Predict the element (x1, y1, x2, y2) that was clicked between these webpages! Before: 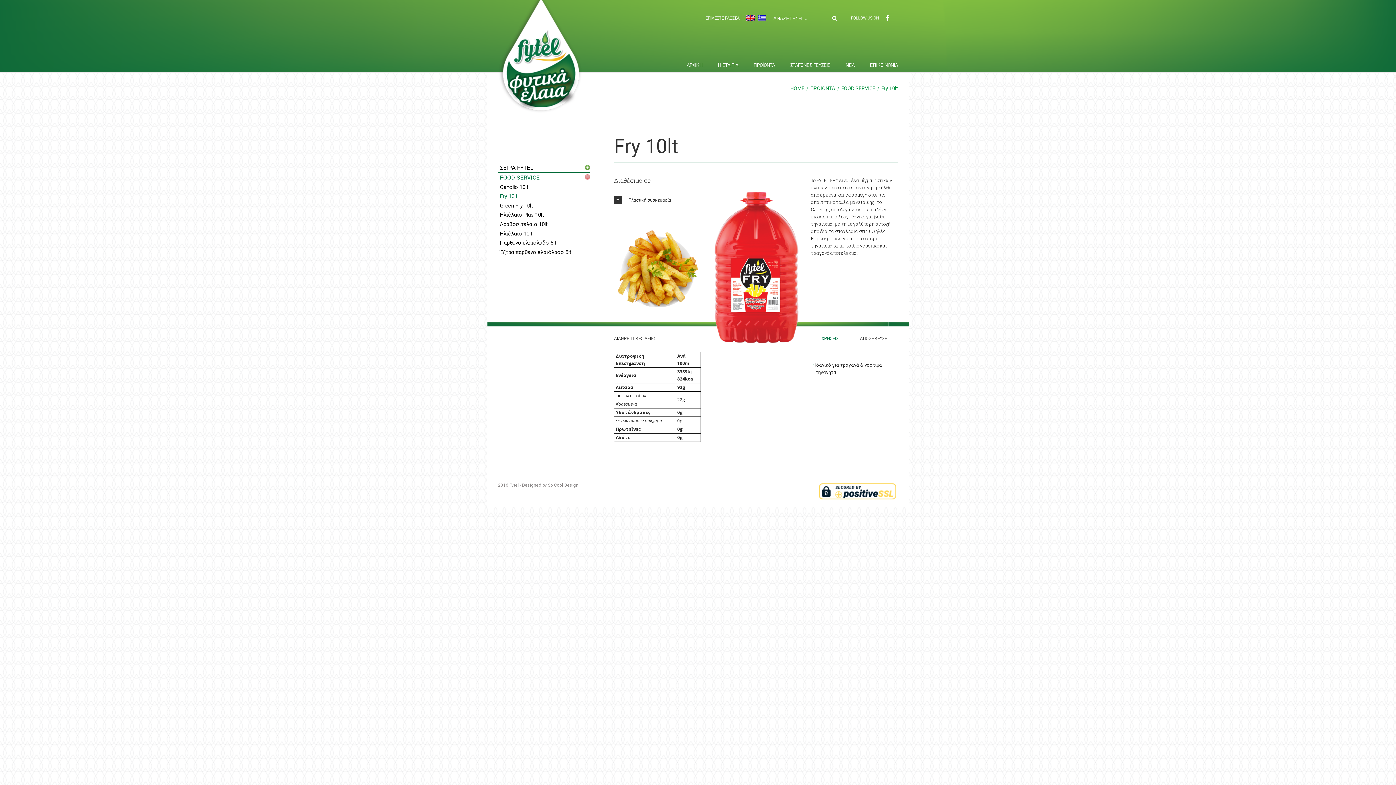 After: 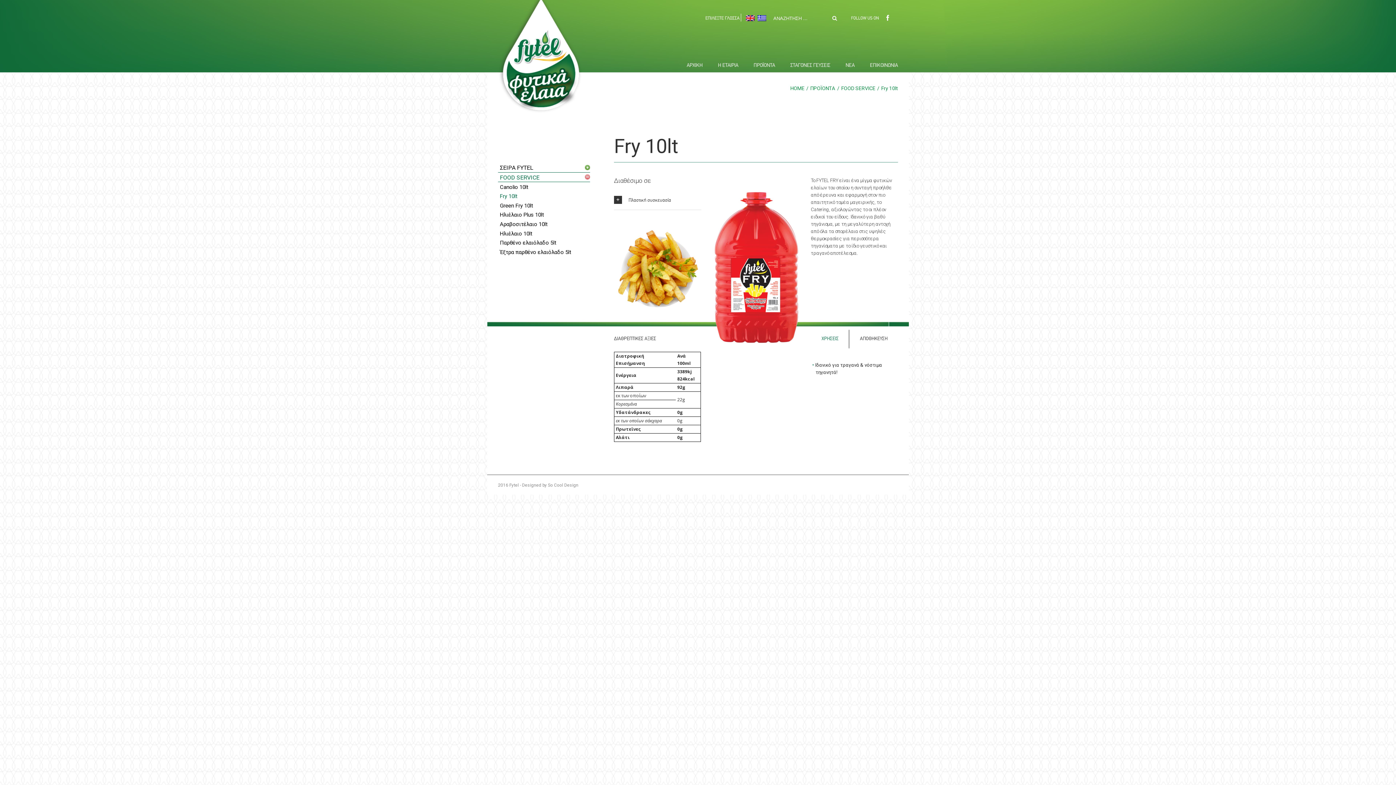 Action: bbox: (500, 192, 582, 200) label: Fry 10lt